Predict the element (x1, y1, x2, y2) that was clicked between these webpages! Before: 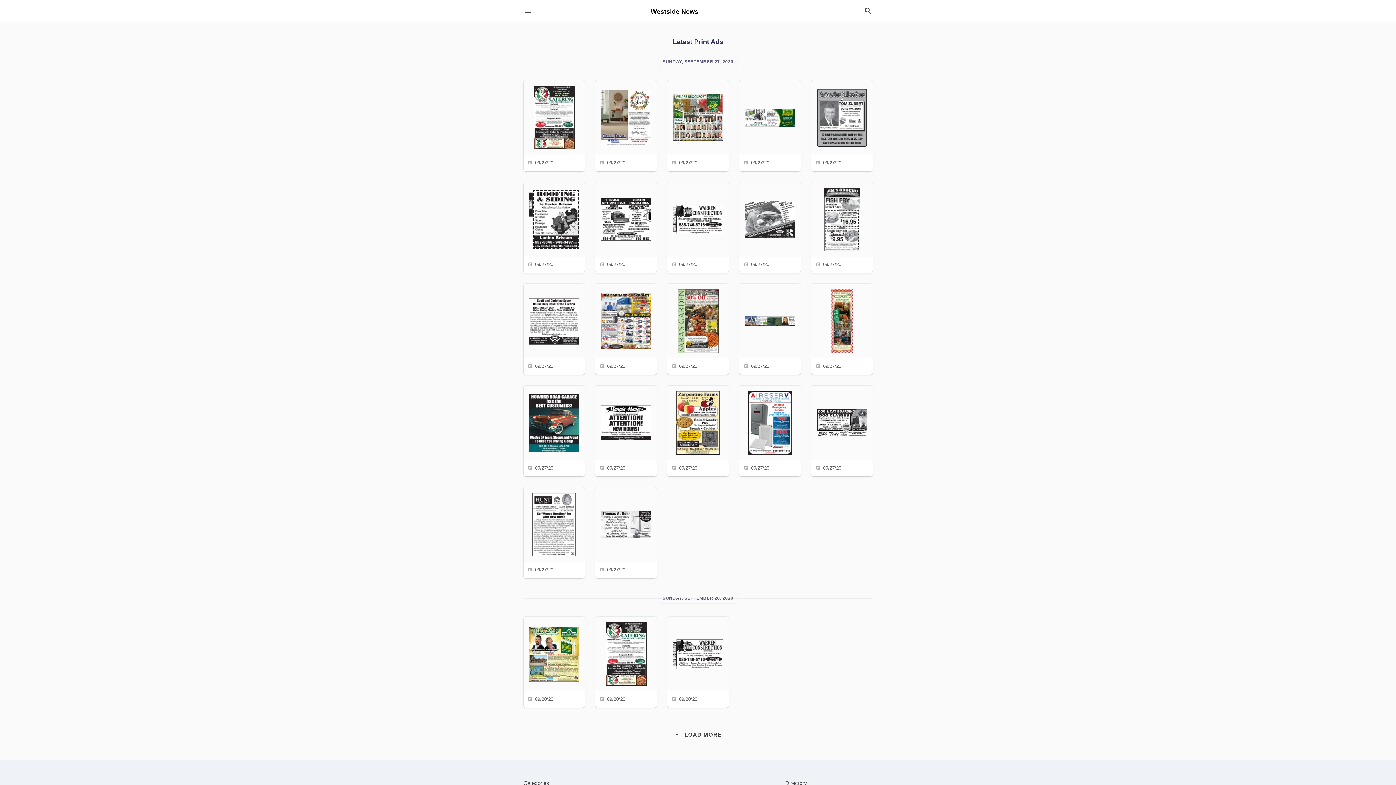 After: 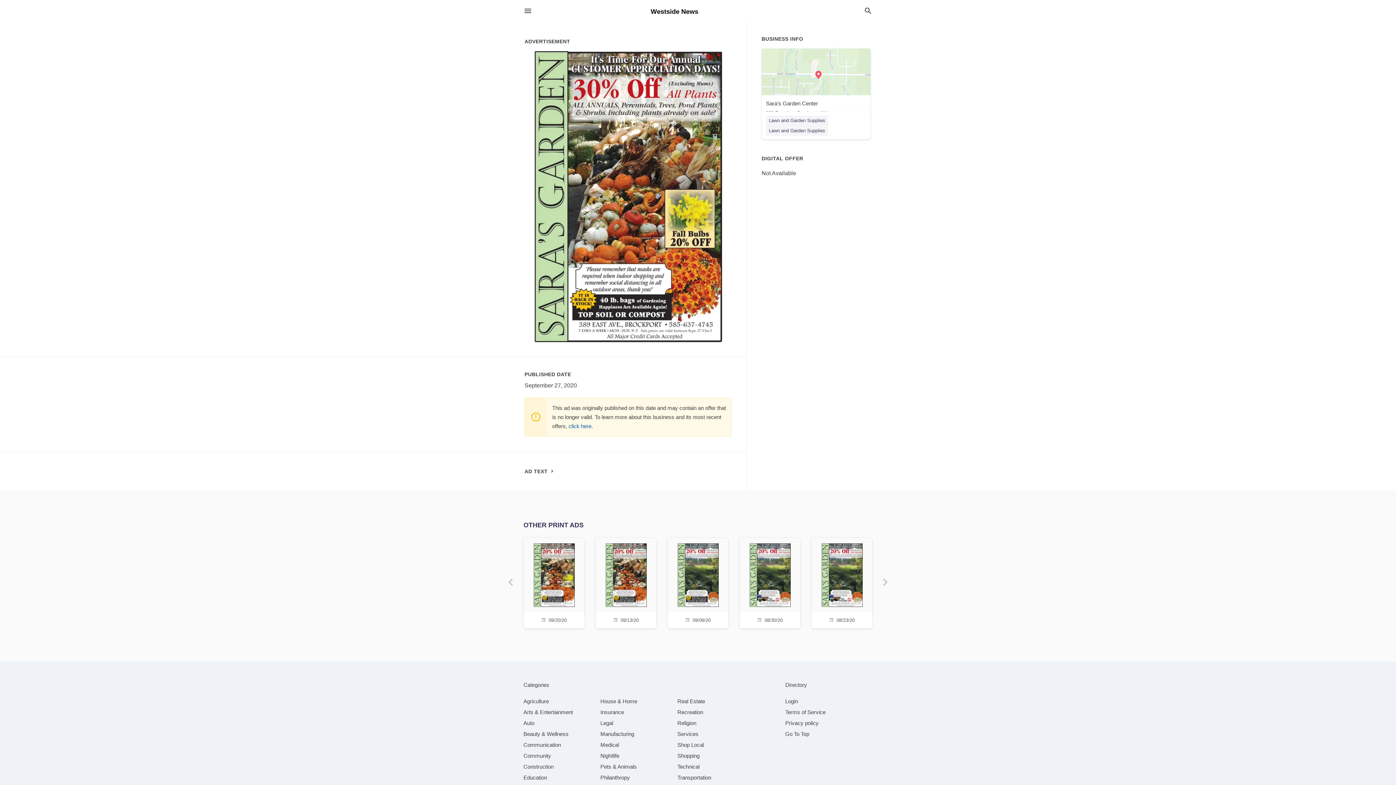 Action: bbox: (672, 284, 724, 373) label: 09/27/20